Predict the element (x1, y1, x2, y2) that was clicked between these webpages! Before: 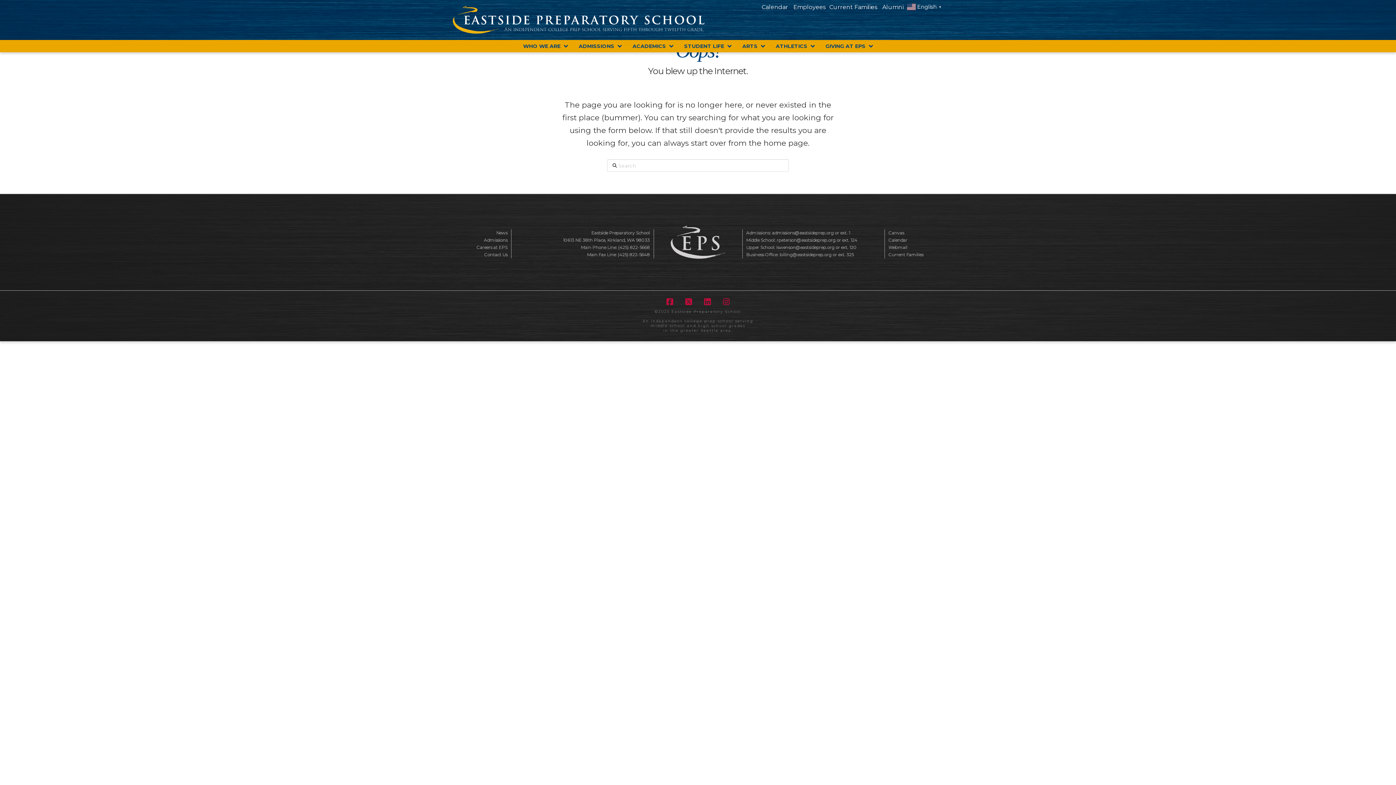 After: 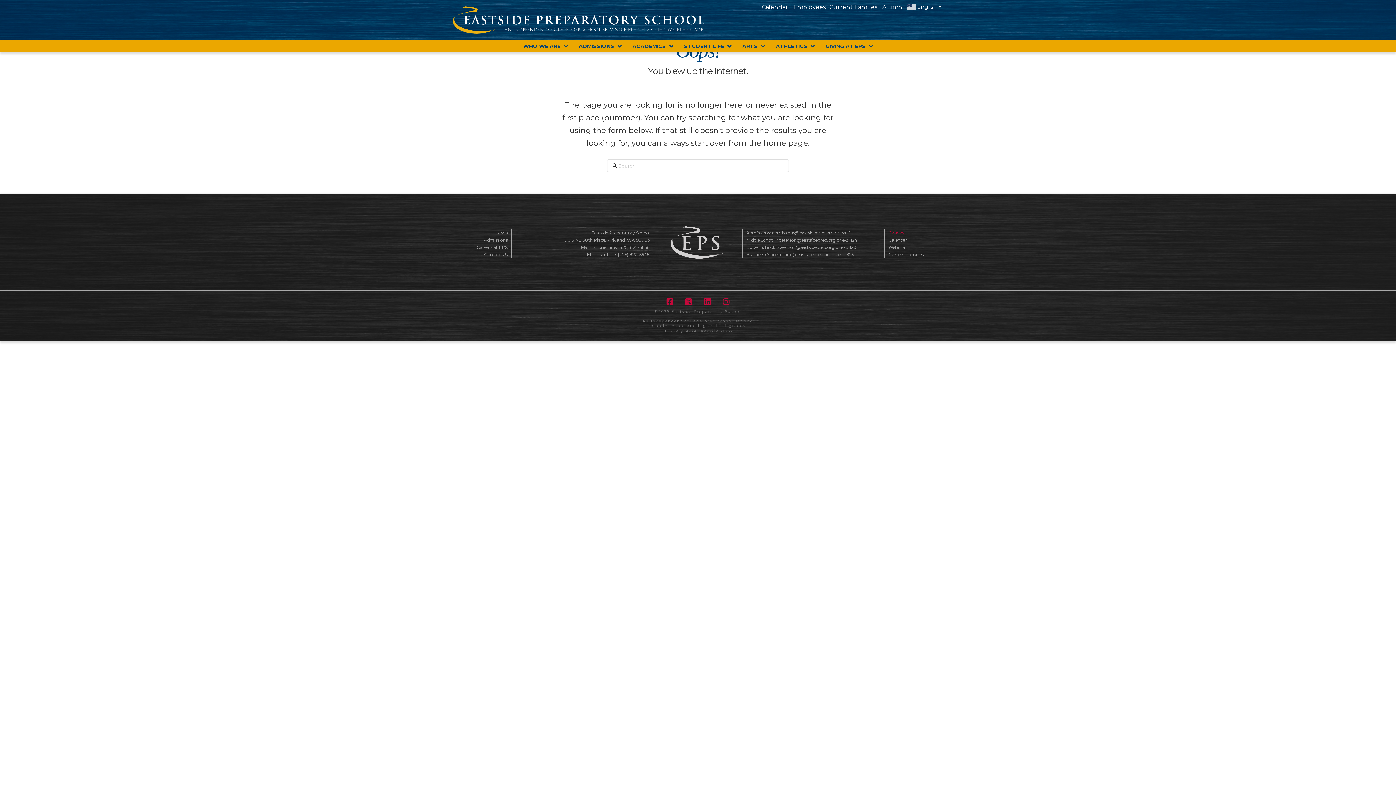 Action: label: Canvas bbox: (888, 230, 904, 235)